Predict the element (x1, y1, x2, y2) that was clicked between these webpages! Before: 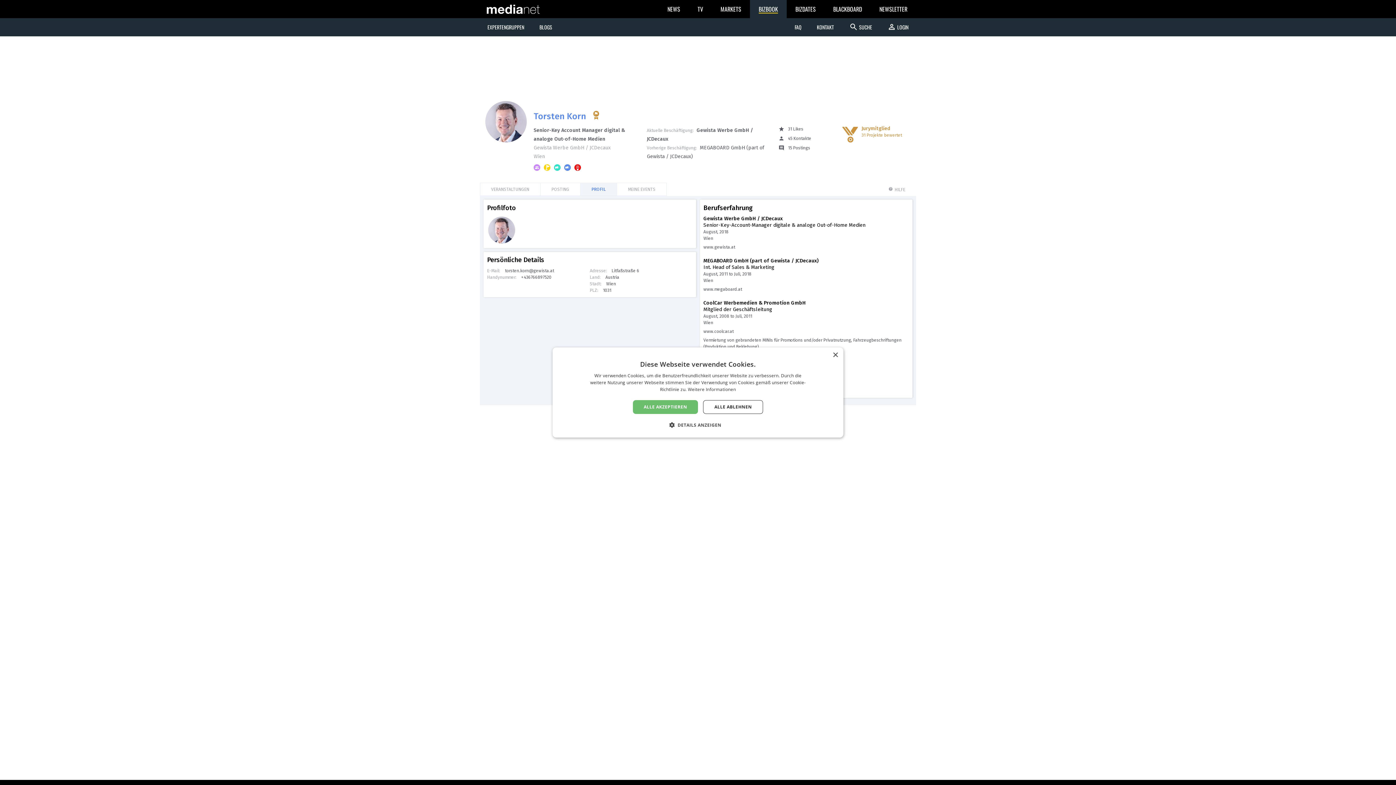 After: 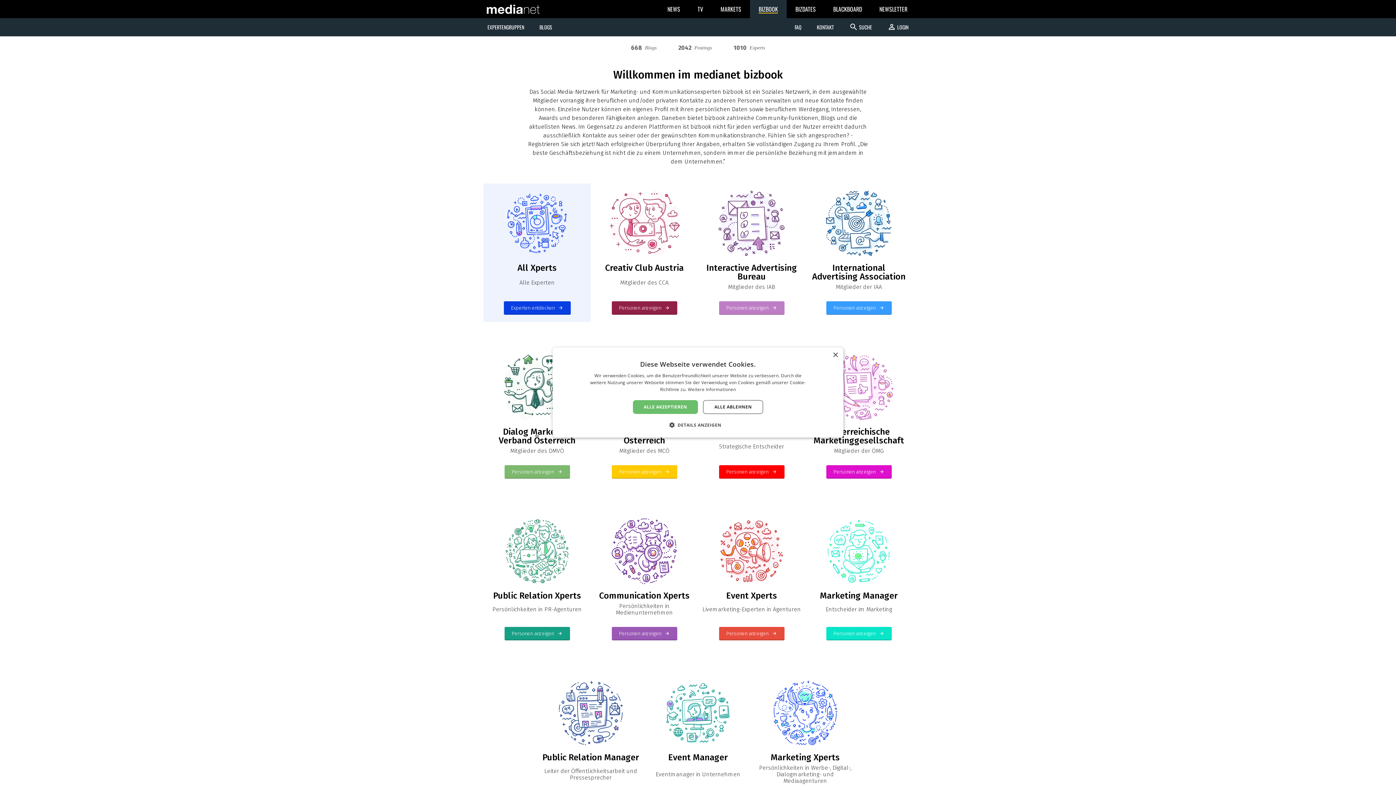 Action: bbox: (750, 0, 786, 18) label: BIZBOOK